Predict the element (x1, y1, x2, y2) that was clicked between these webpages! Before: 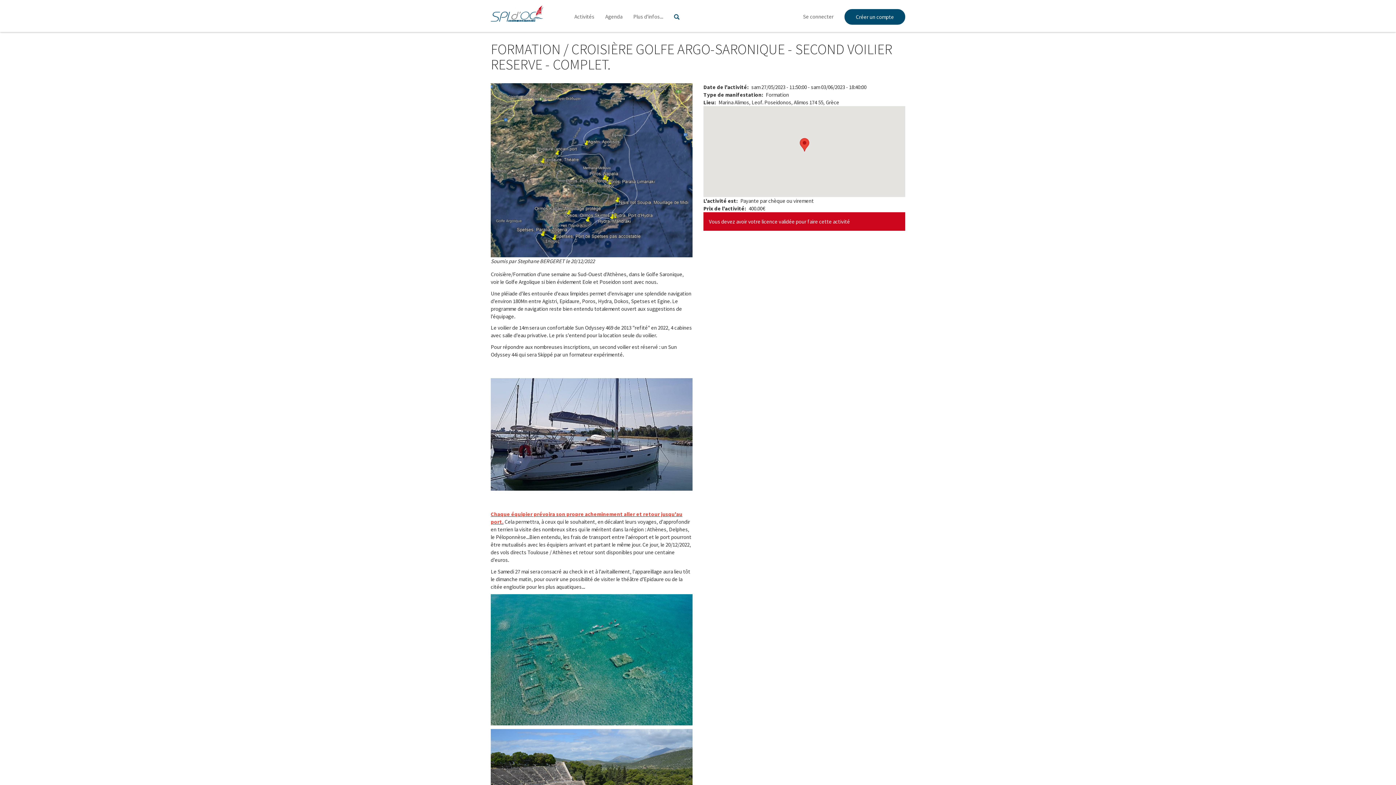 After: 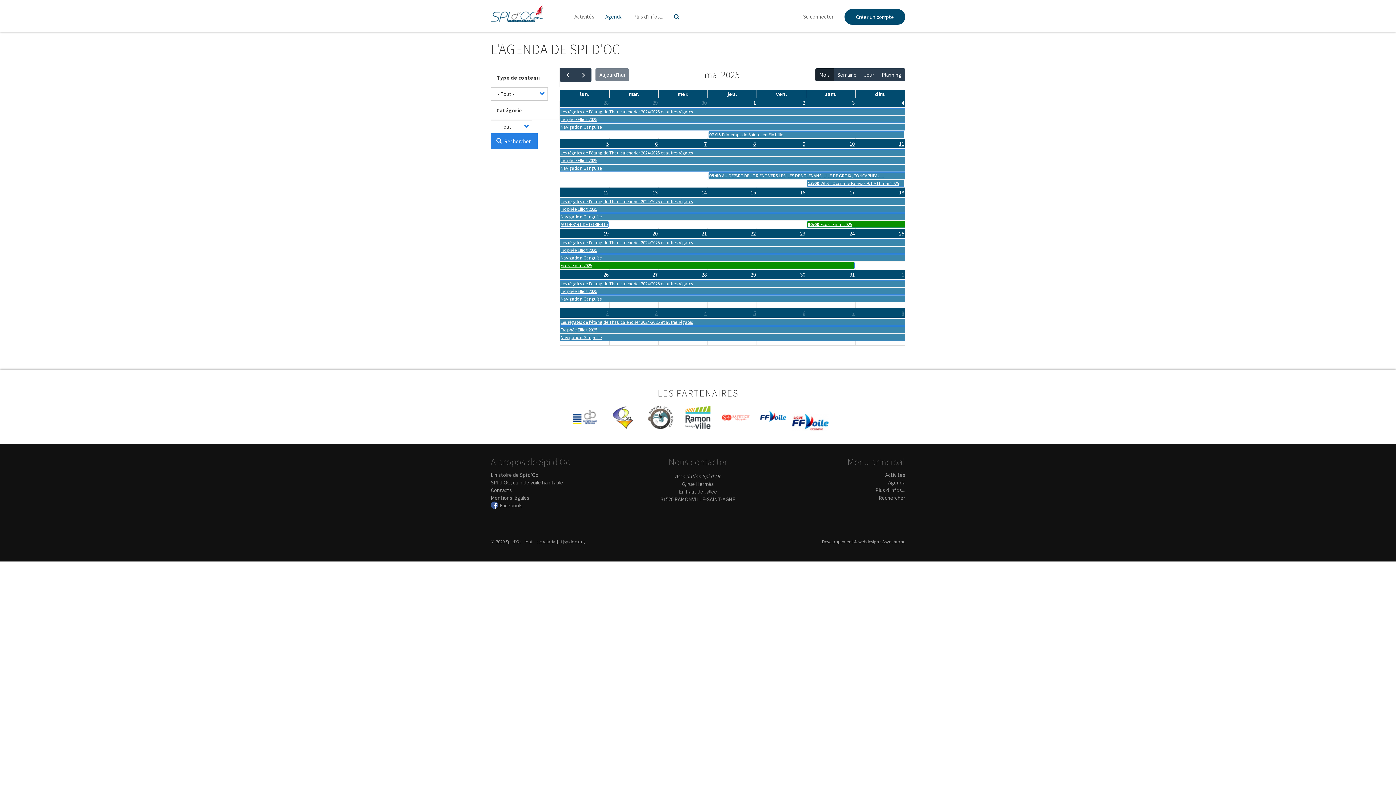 Action: bbox: (600, 9, 628, 24) label: Agenda